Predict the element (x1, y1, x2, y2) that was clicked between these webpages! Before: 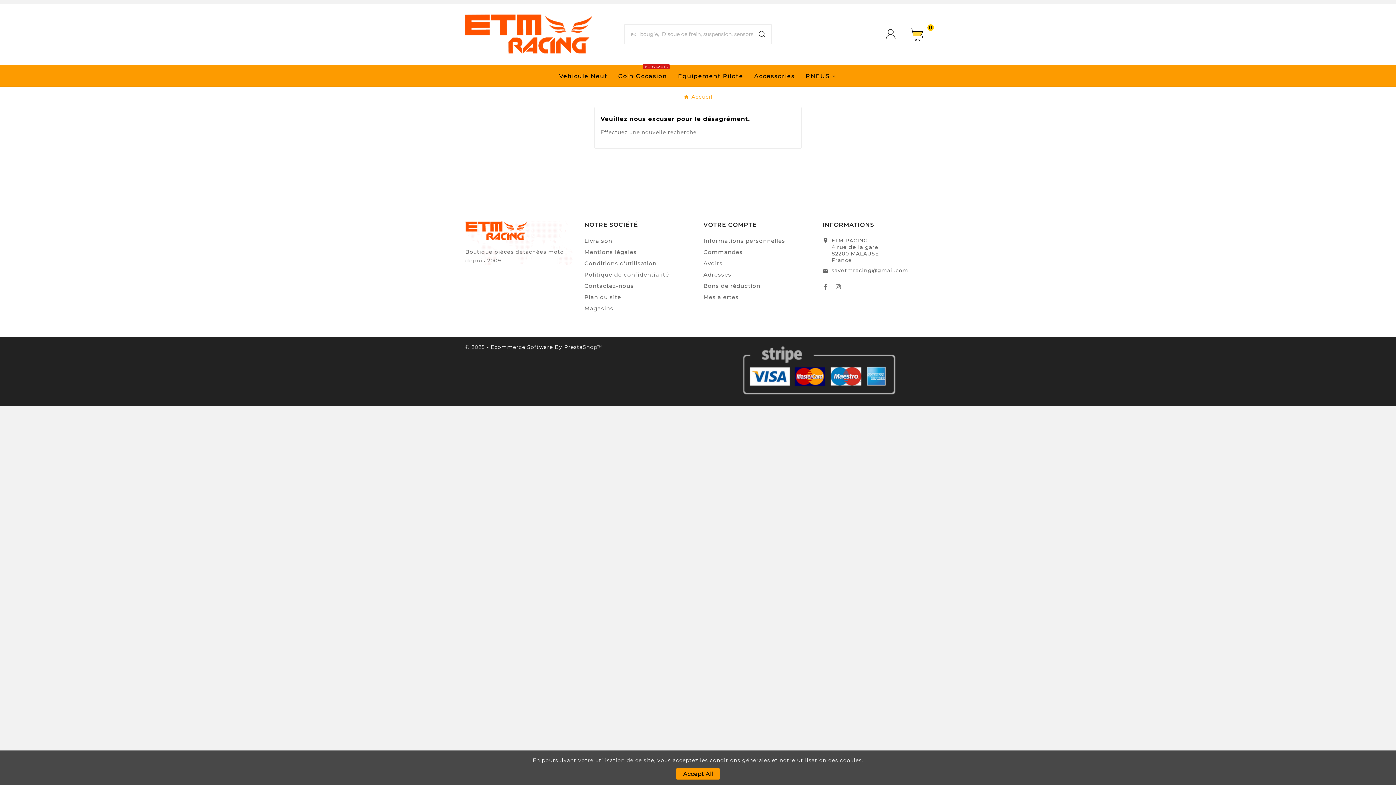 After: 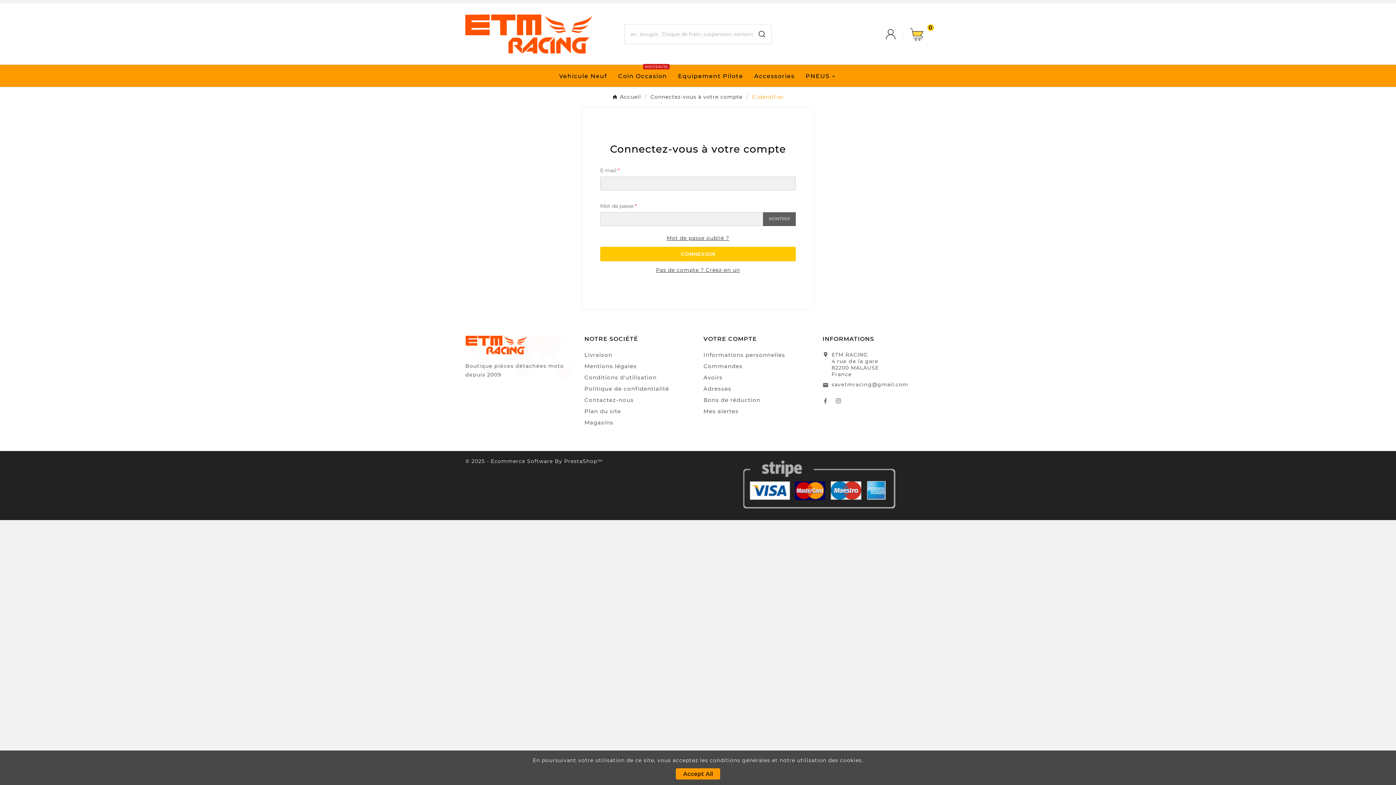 Action: bbox: (703, 237, 785, 244) label: Informations personnelles